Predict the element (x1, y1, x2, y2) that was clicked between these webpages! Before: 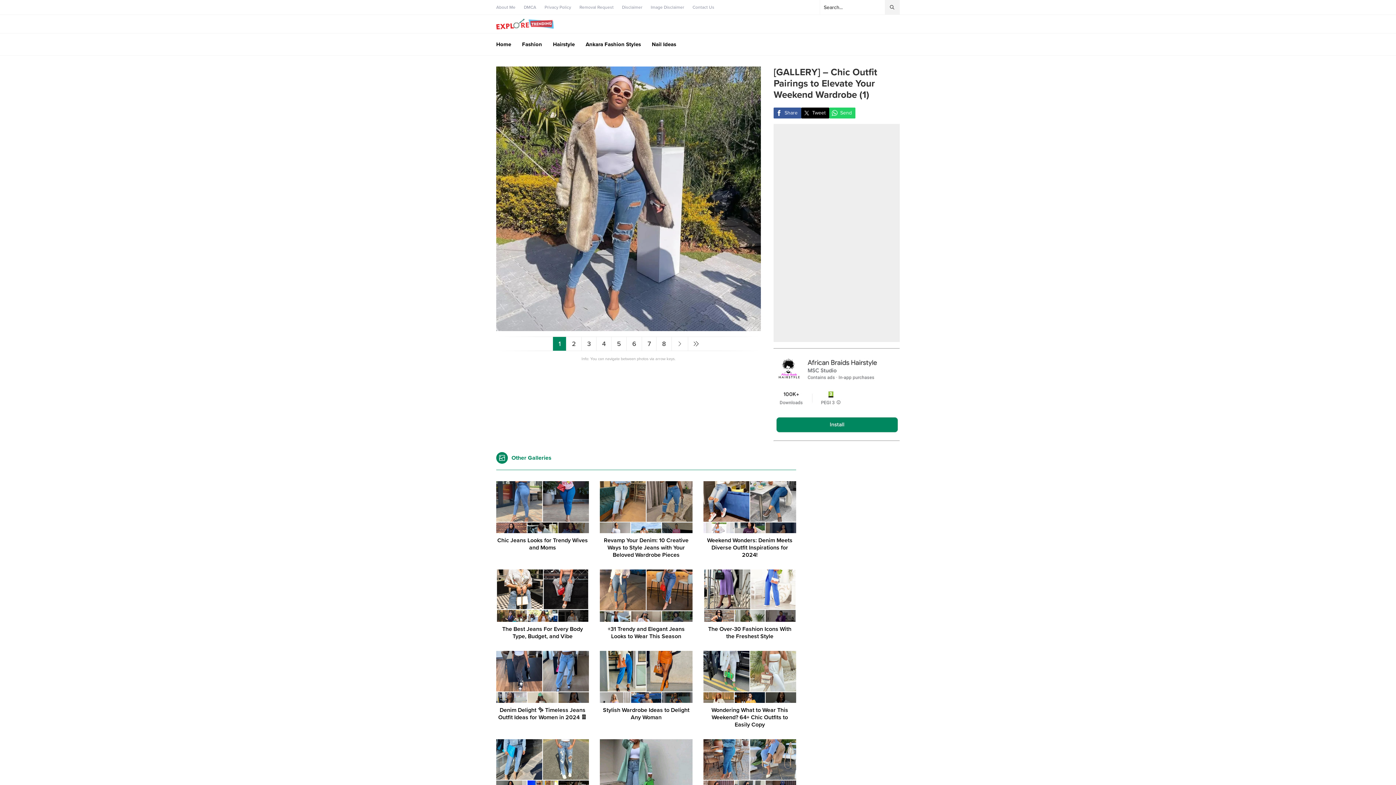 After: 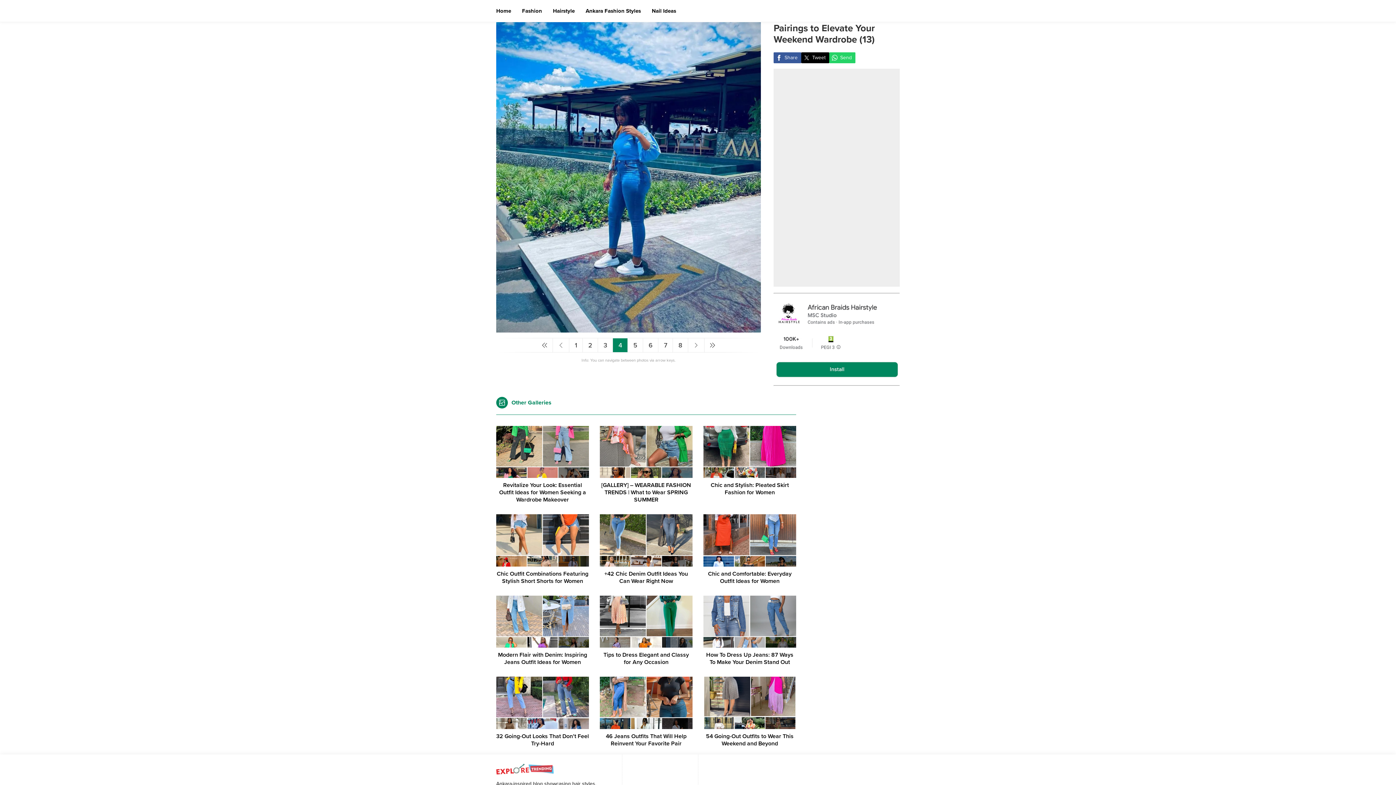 Action: label: 4 bbox: (596, 336, 611, 351)